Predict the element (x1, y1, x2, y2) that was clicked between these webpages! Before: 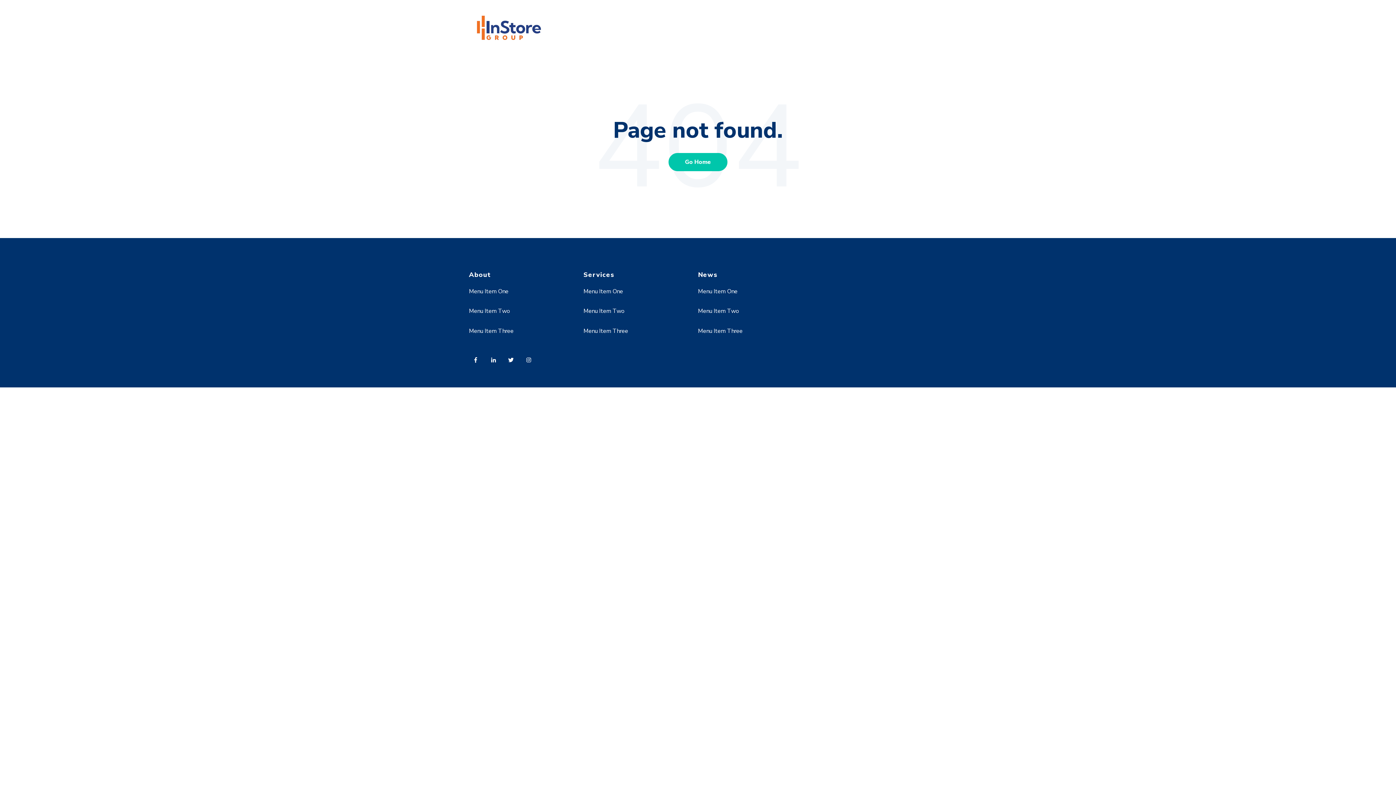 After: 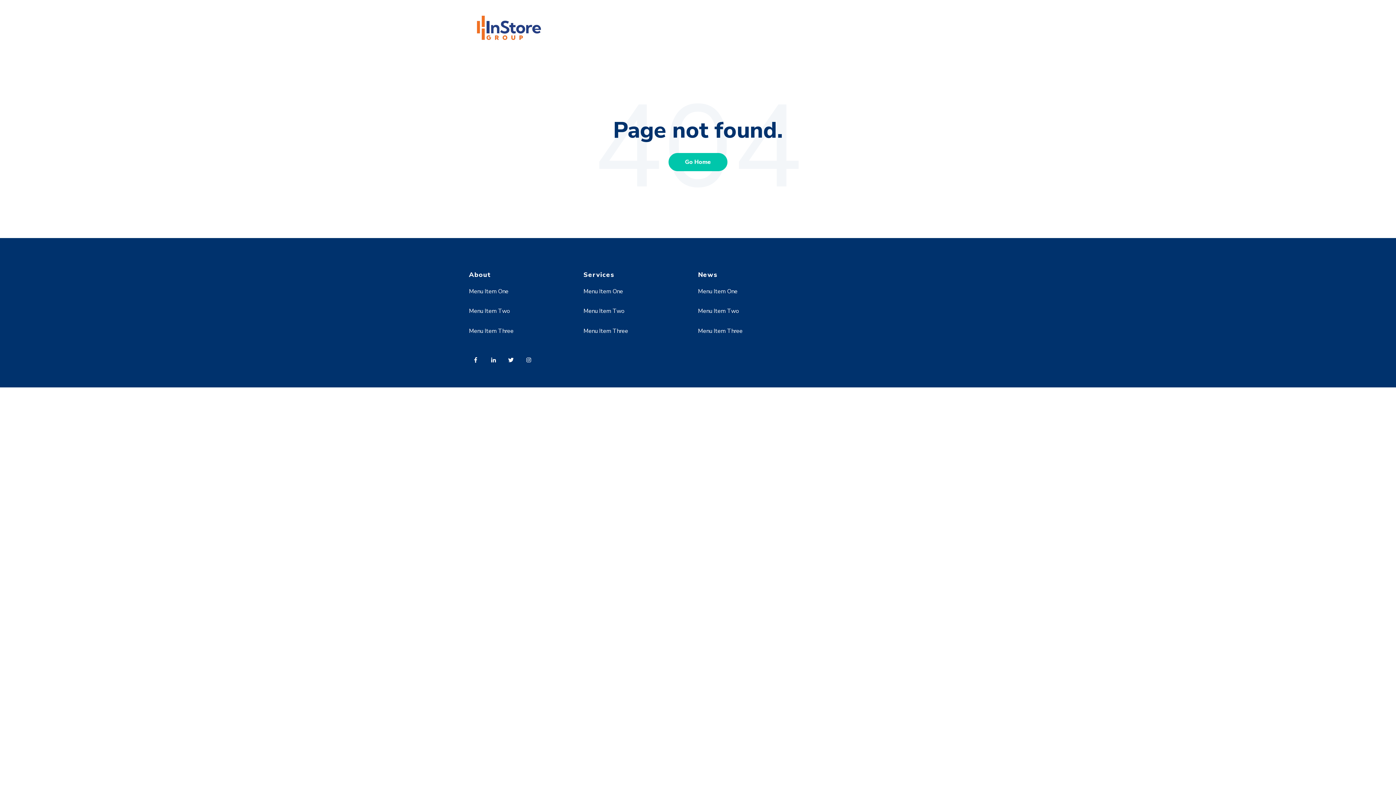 Action: bbox: (469, 287, 508, 295) label: Menu Item One